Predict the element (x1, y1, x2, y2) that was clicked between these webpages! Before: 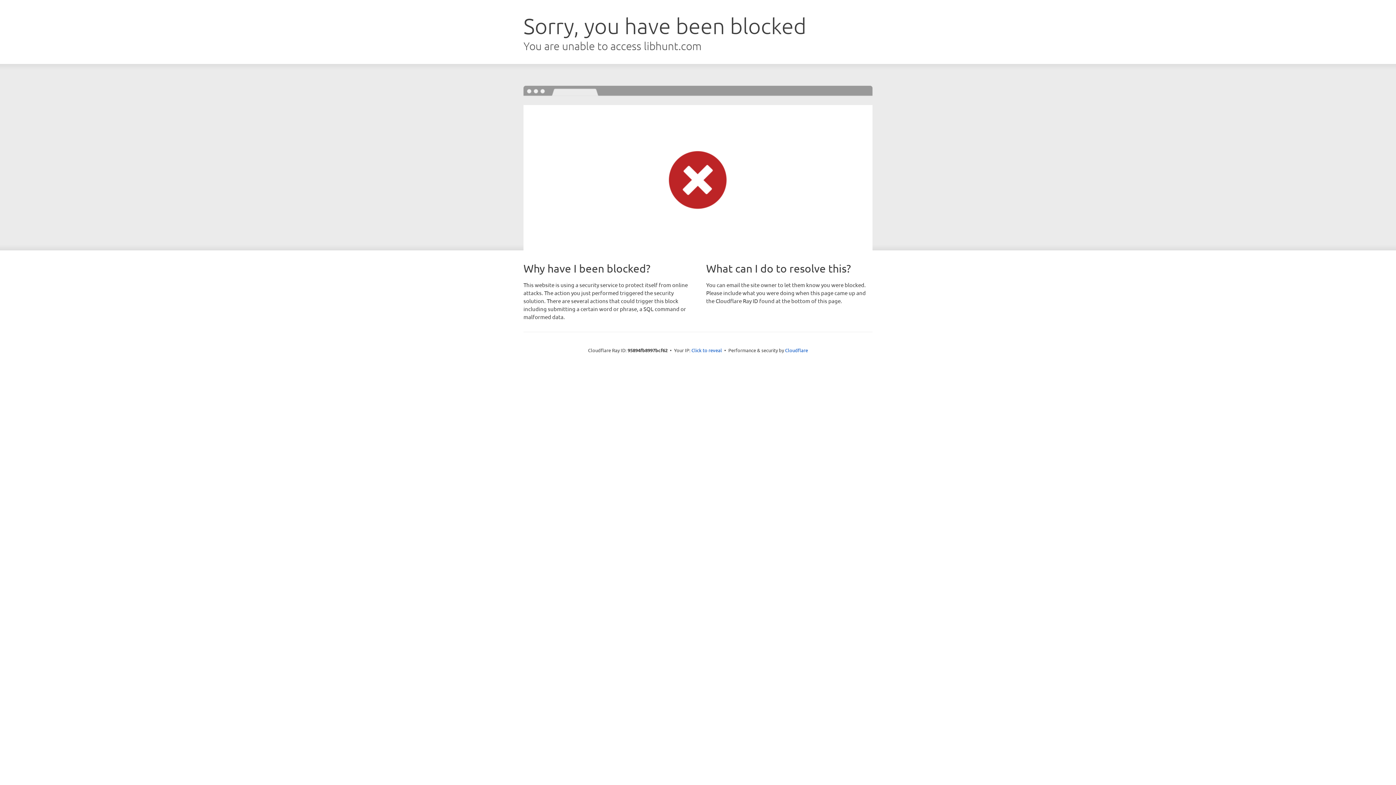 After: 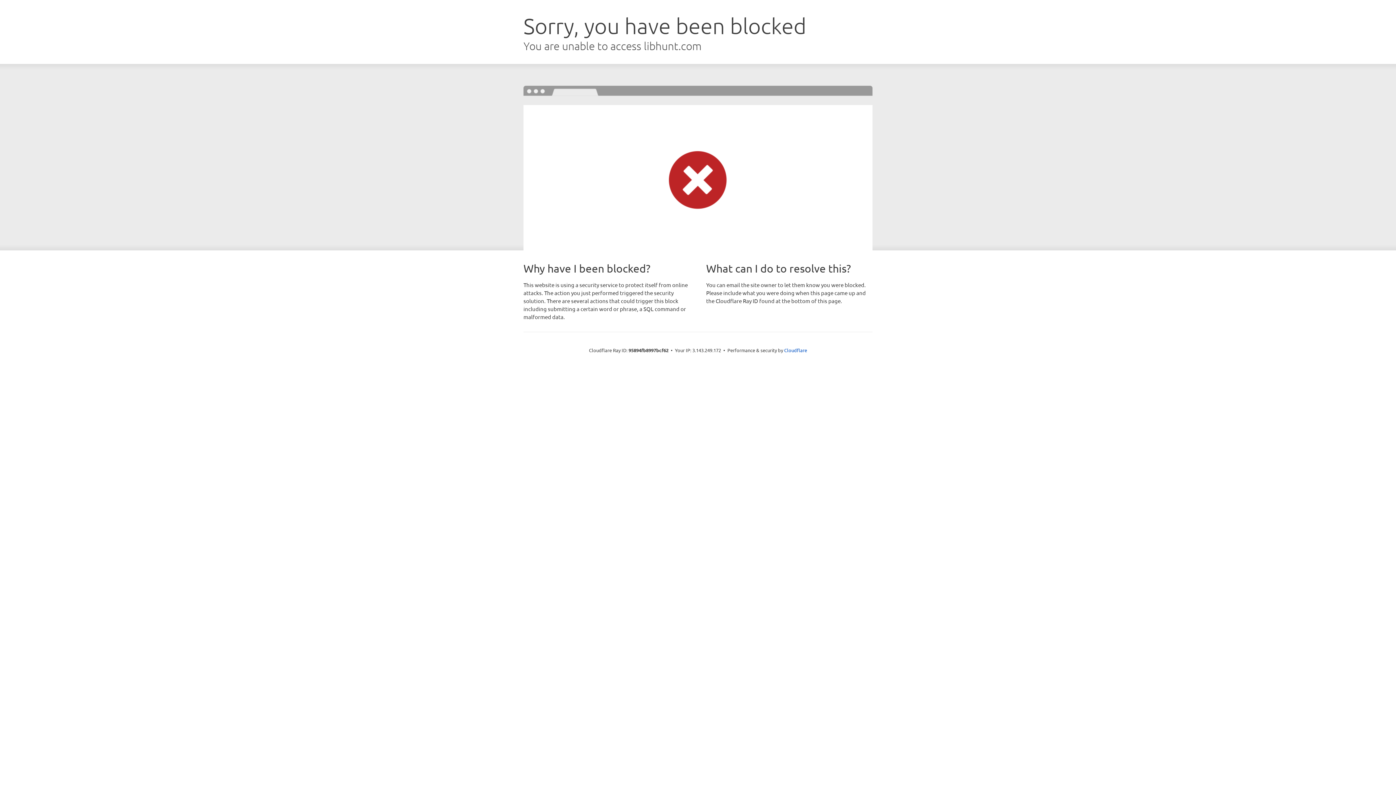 Action: label: Click to reveal bbox: (691, 346, 722, 353)